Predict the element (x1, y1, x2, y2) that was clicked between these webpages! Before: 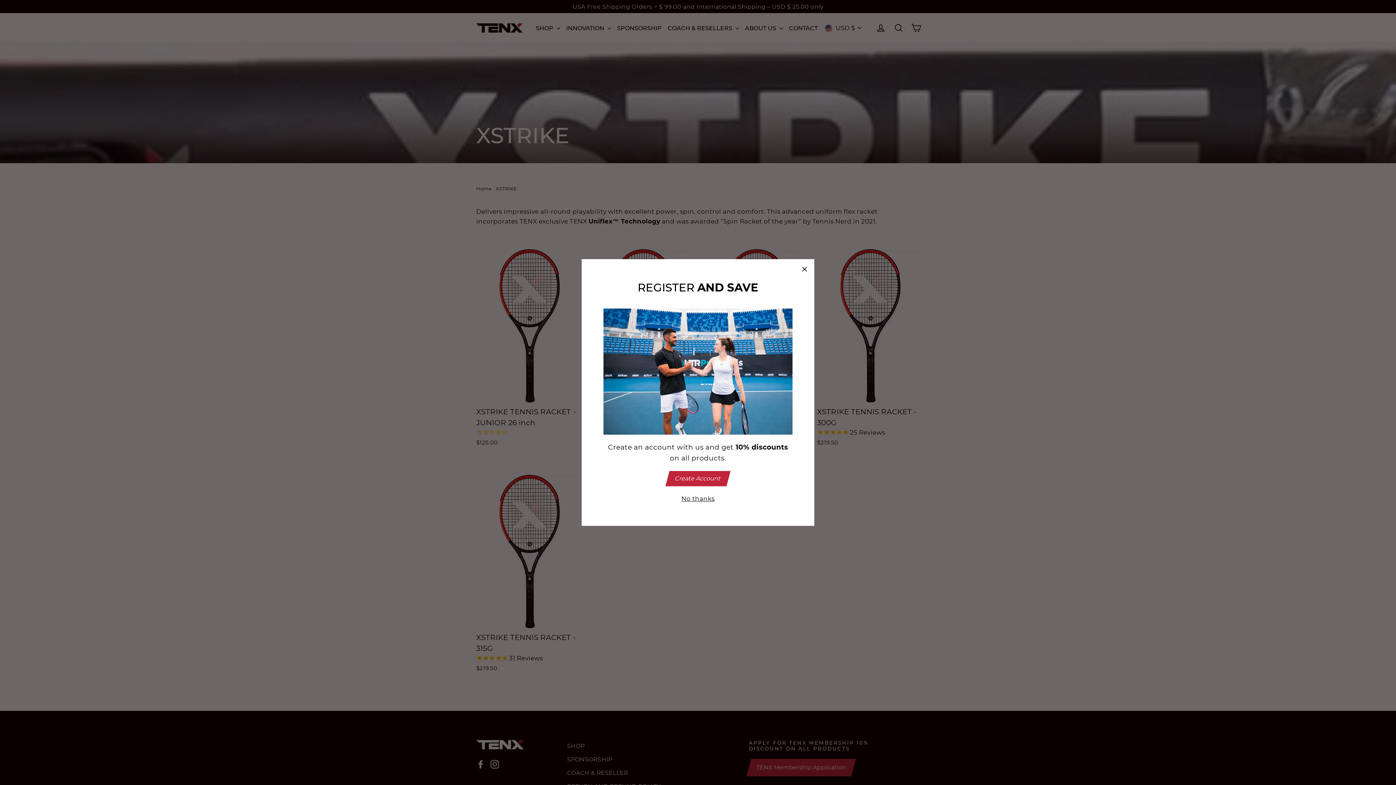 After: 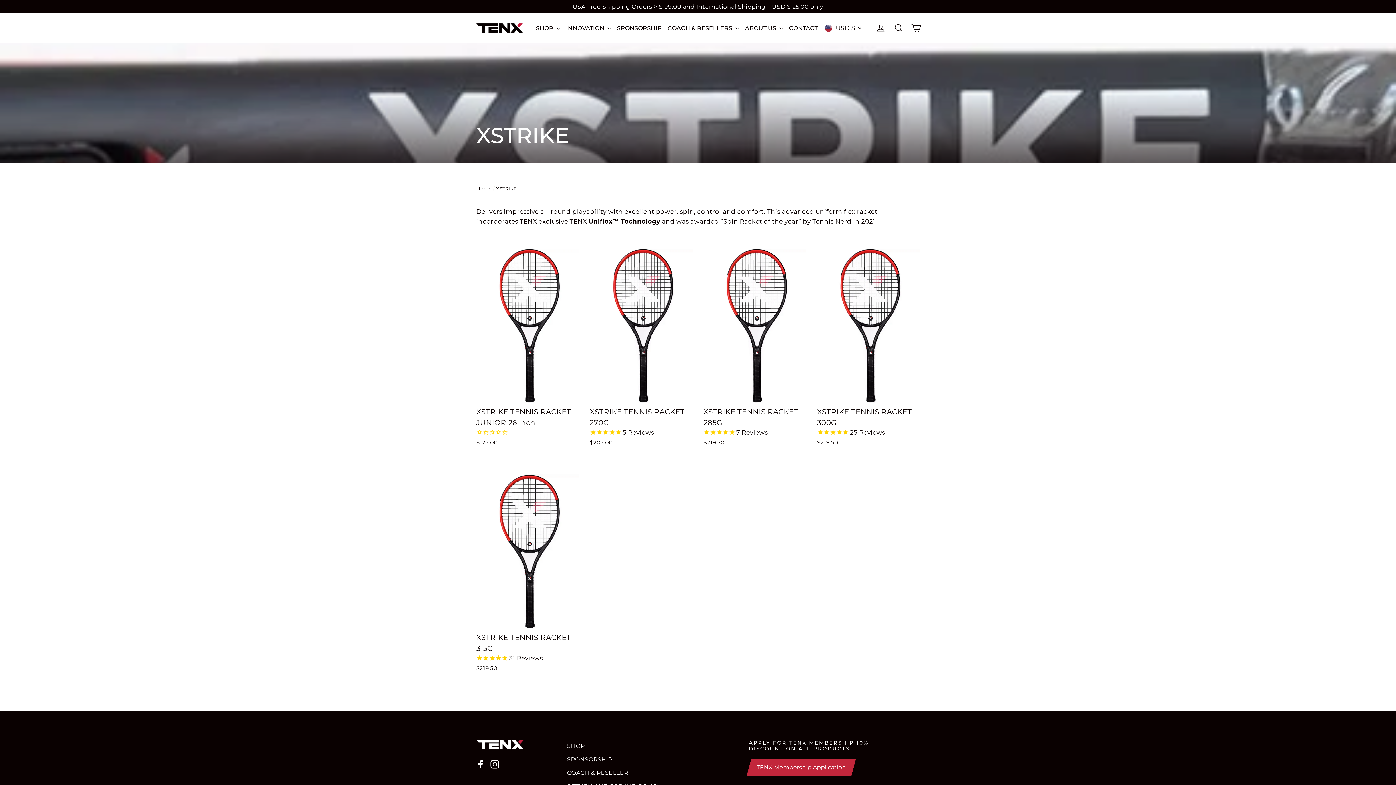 Action: label: No thanks bbox: (679, 493, 717, 504)